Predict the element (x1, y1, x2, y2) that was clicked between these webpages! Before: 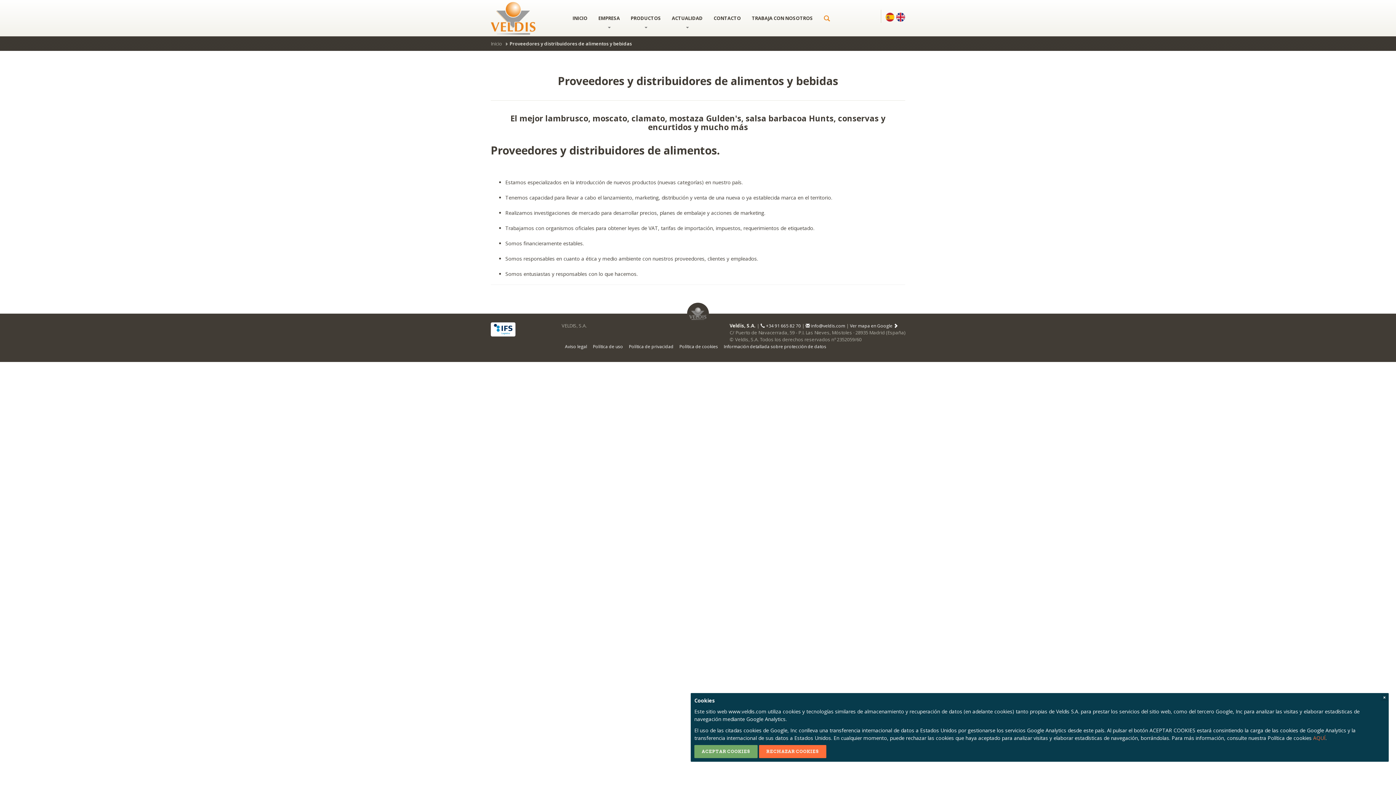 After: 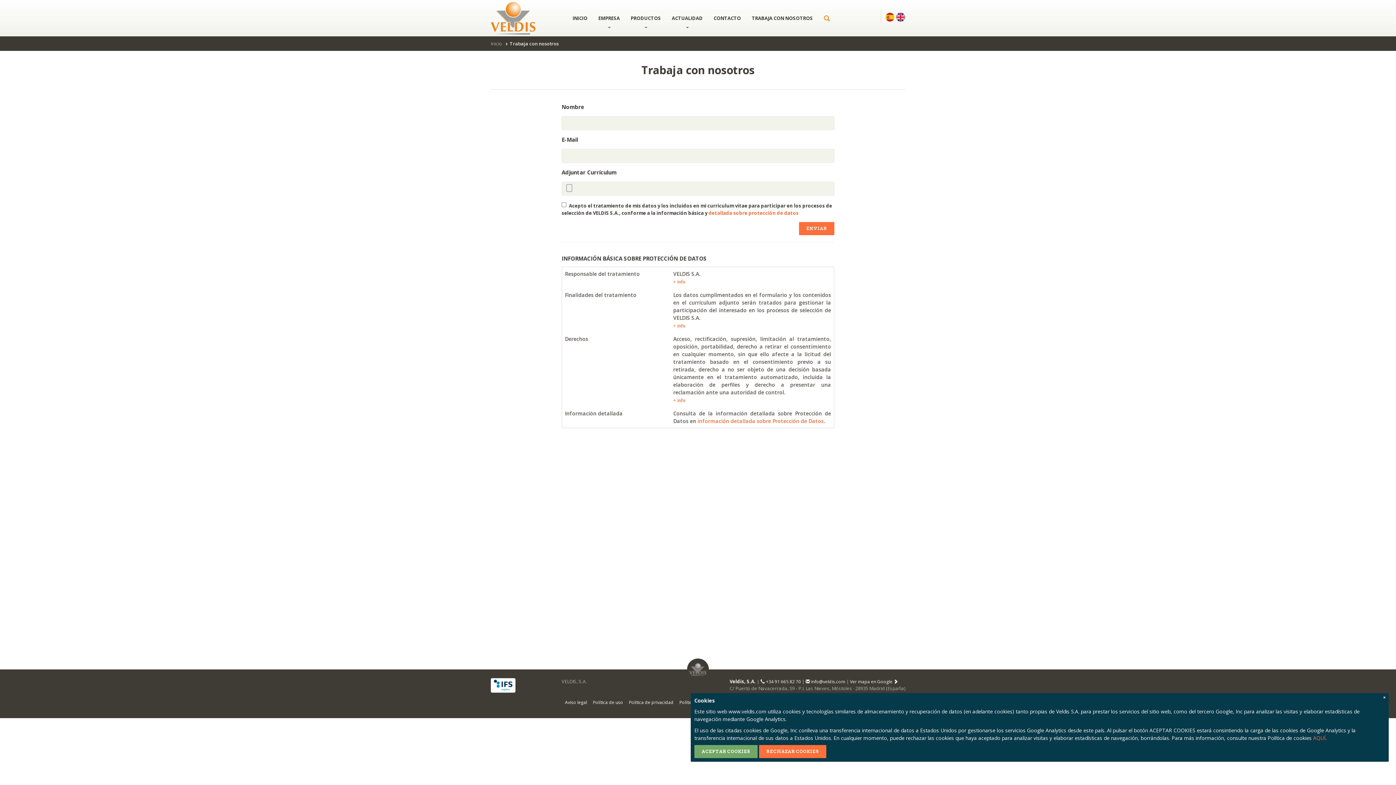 Action: bbox: (746, 0, 818, 36) label: TRABAJA CON NOSOTROS